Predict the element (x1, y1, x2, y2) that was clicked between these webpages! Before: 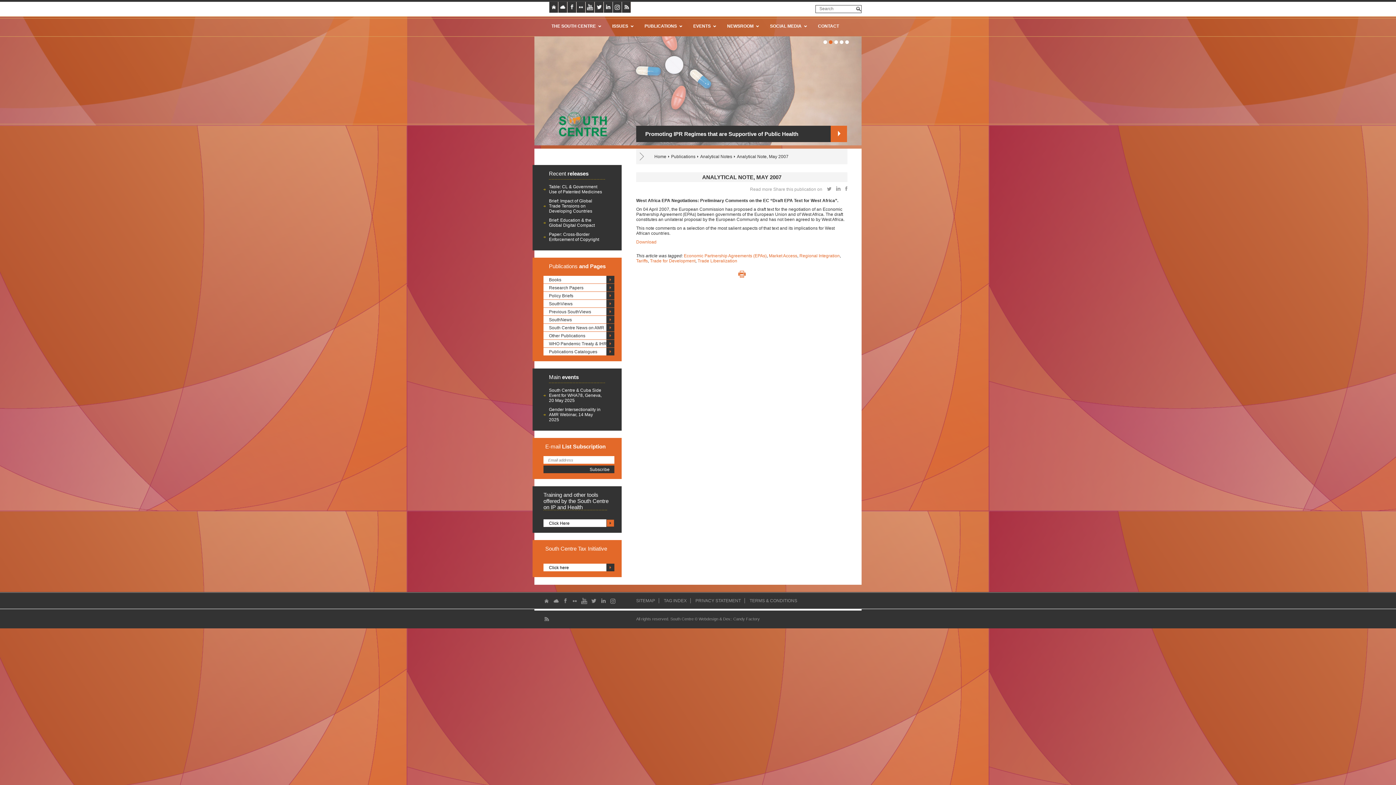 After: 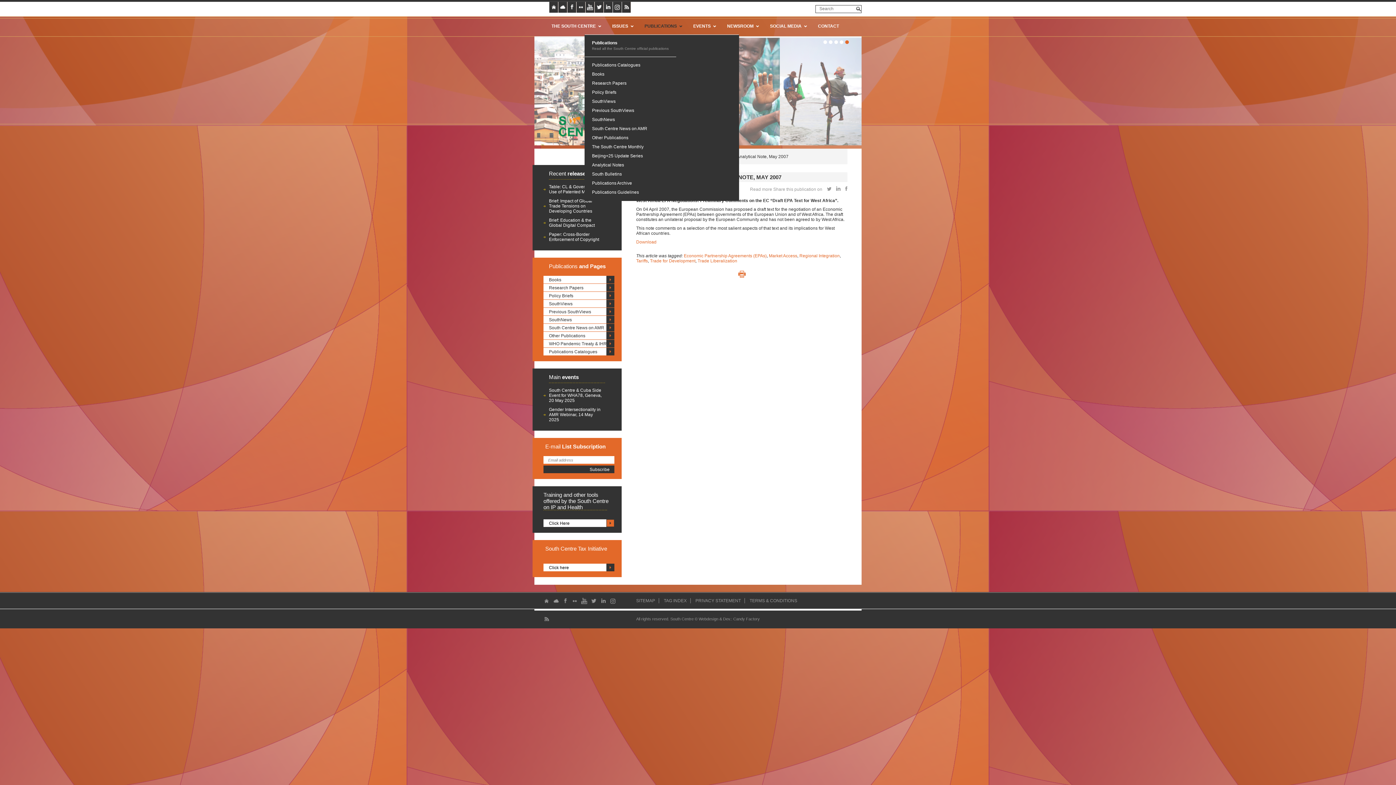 Action: bbox: (637, 18, 686, 34) label: PUBLICATIONS